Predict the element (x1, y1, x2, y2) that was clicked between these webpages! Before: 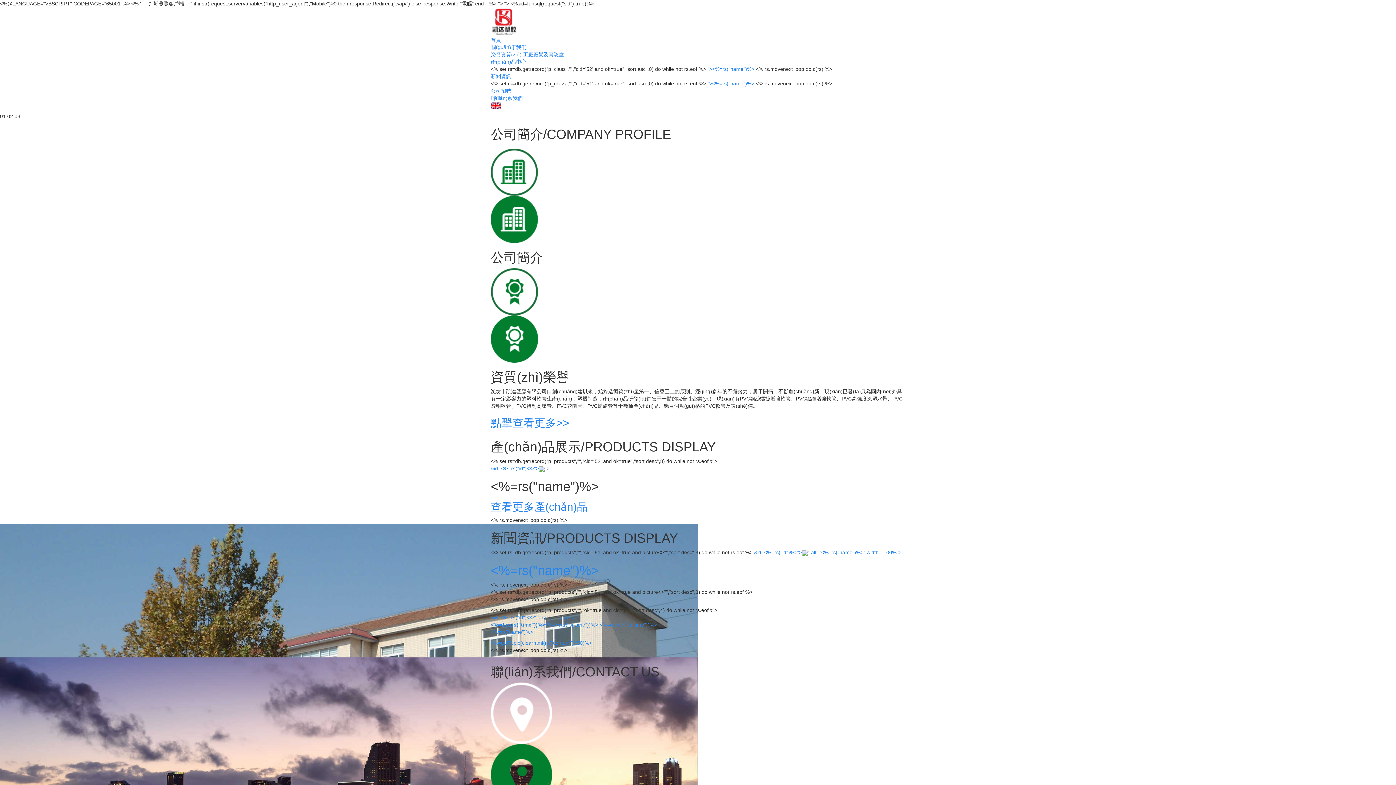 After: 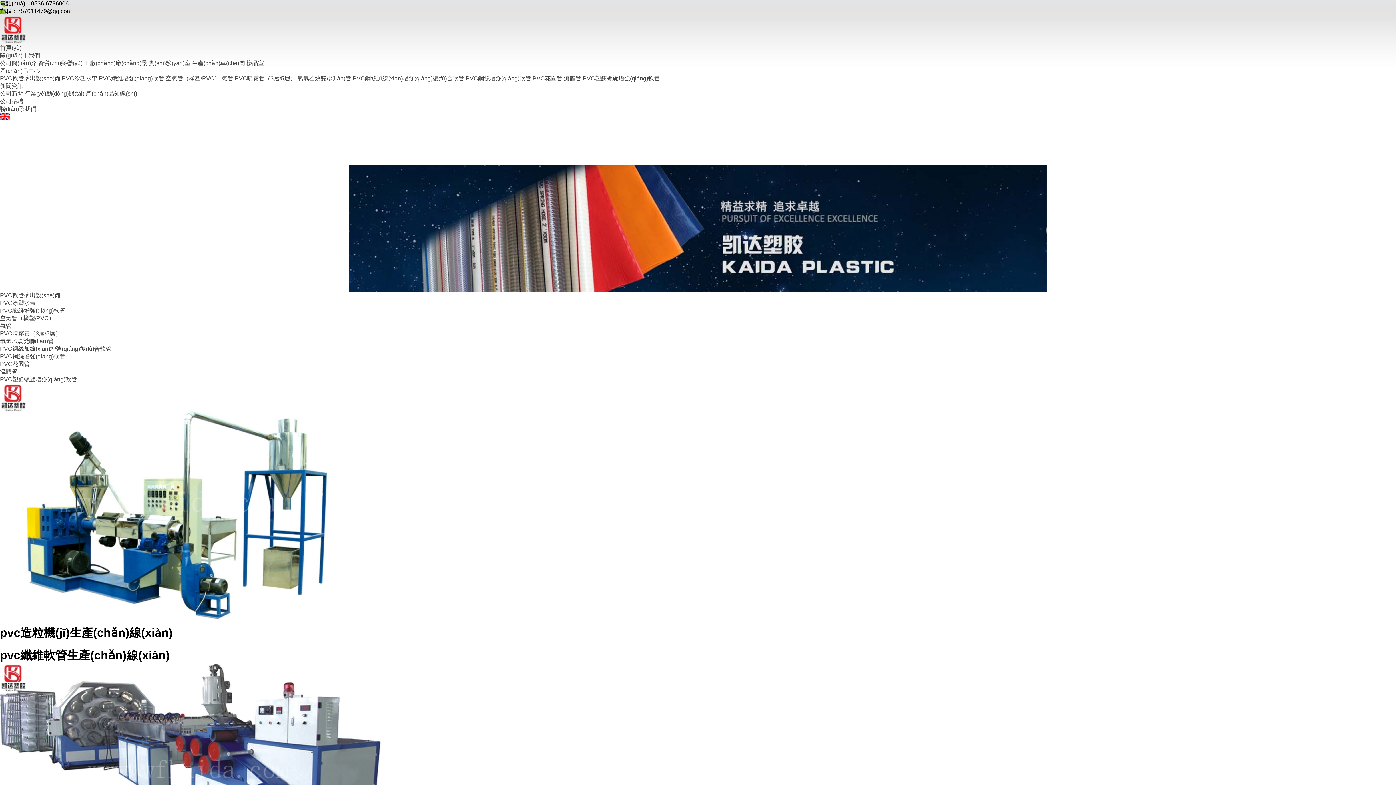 Action: bbox: (490, 501, 588, 513) label: 查看更多產(chǎn)品